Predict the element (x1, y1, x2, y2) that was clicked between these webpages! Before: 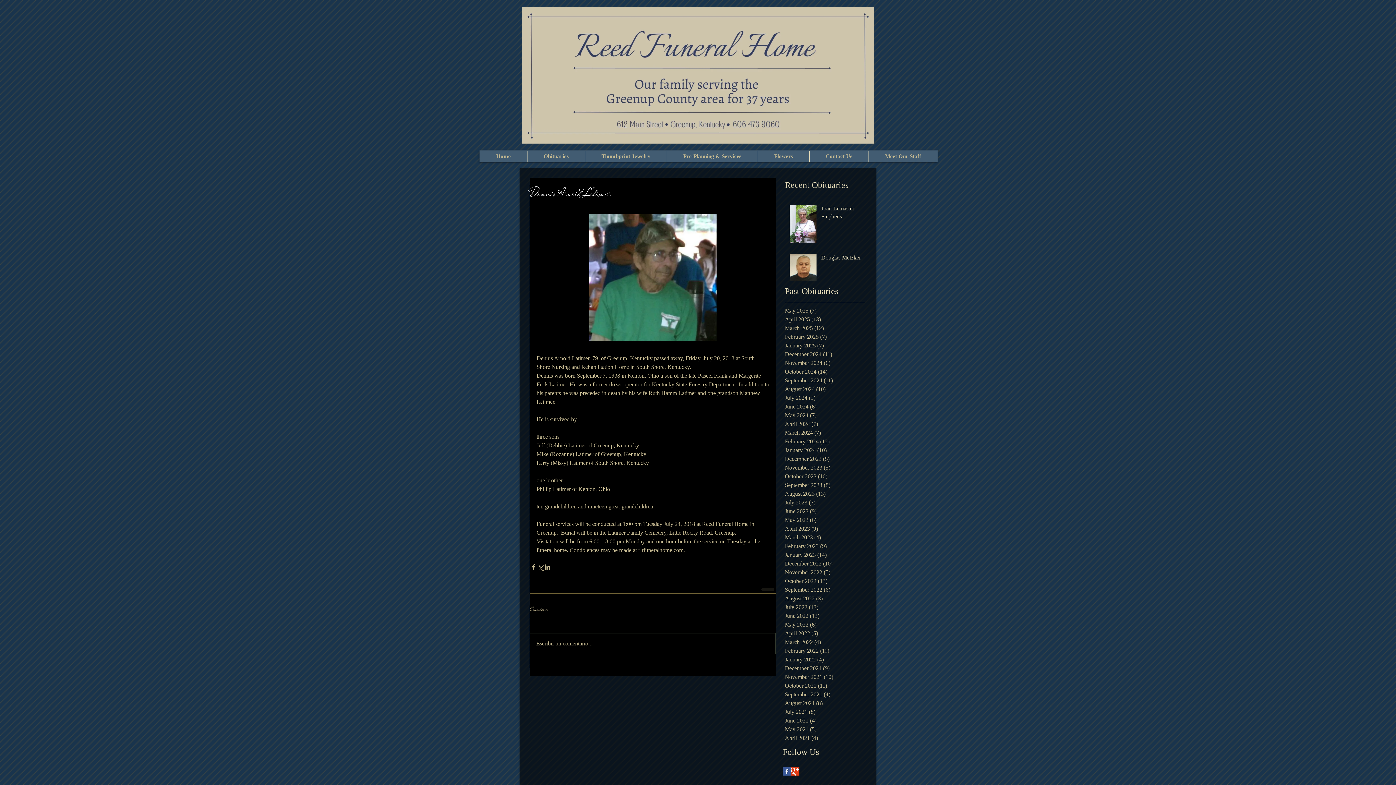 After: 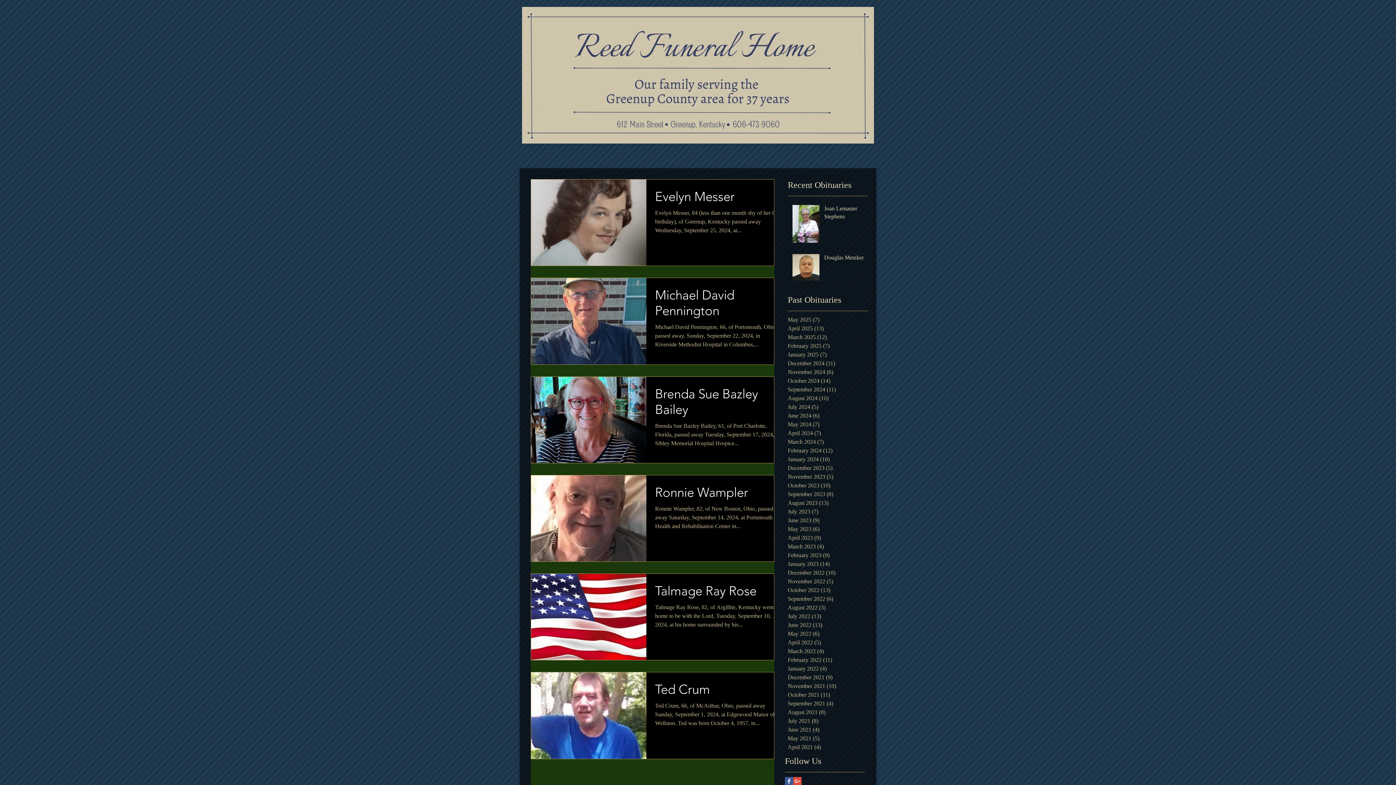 Action: bbox: (785, 376, 861, 385) label: September 2024 (11)
11 posts